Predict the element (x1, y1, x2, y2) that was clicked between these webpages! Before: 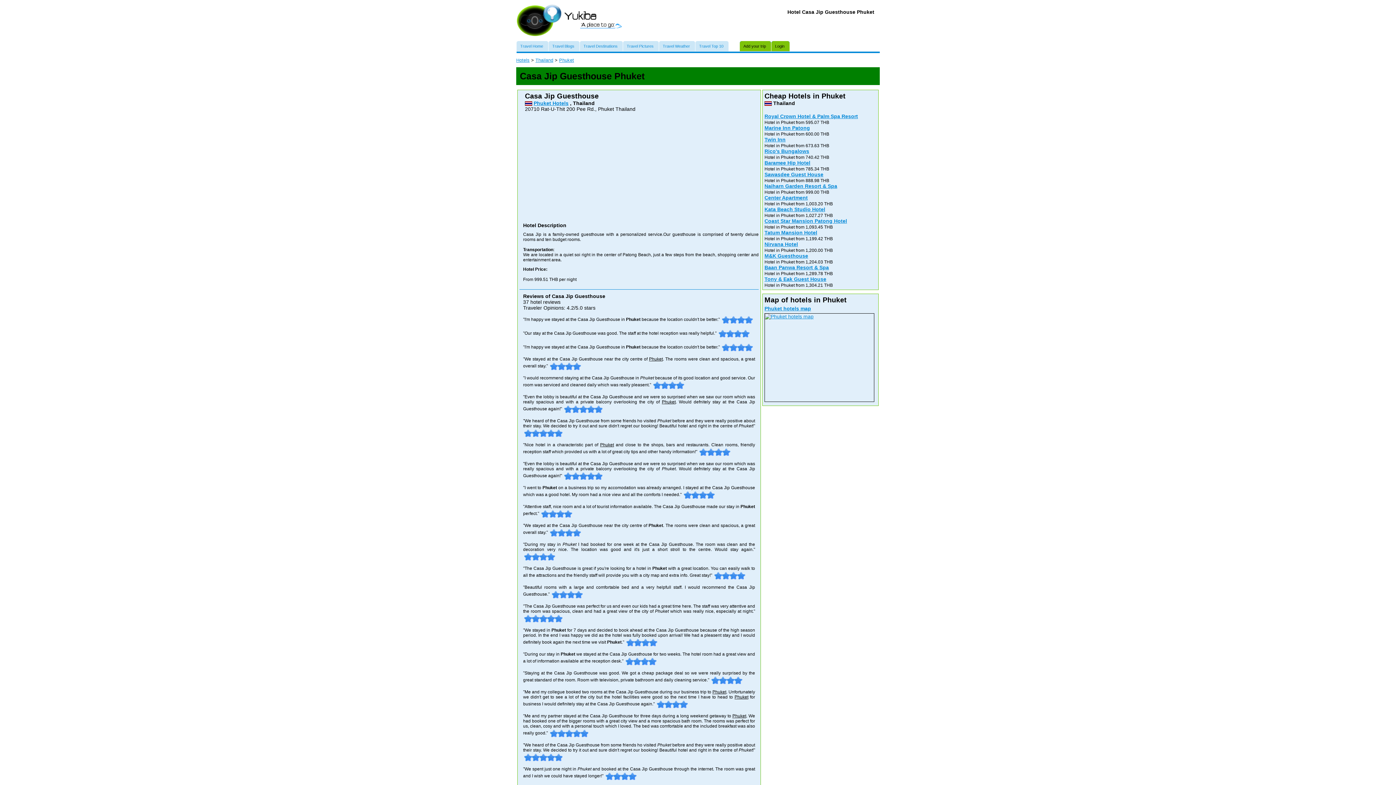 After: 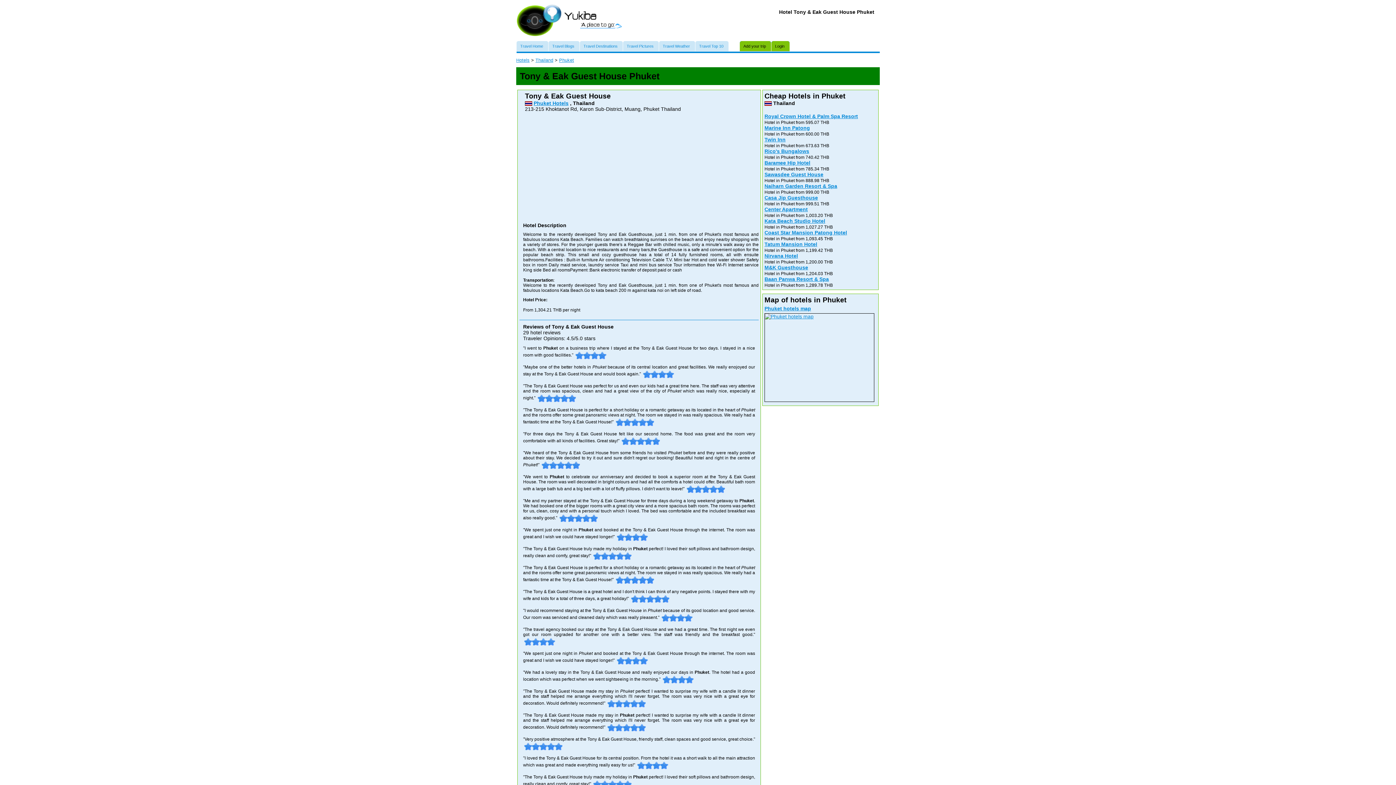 Action: bbox: (764, 276, 826, 282) label: Tony & Eak Guest House